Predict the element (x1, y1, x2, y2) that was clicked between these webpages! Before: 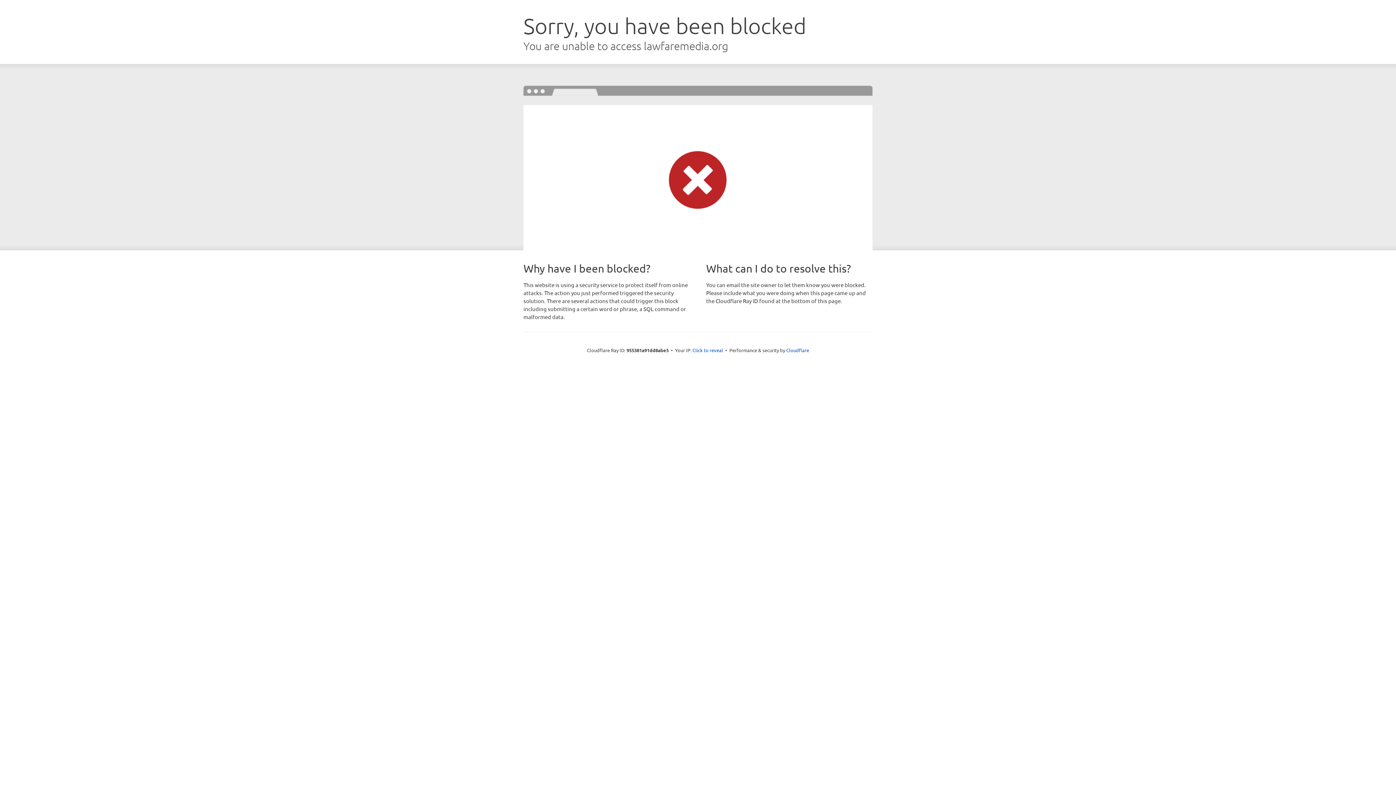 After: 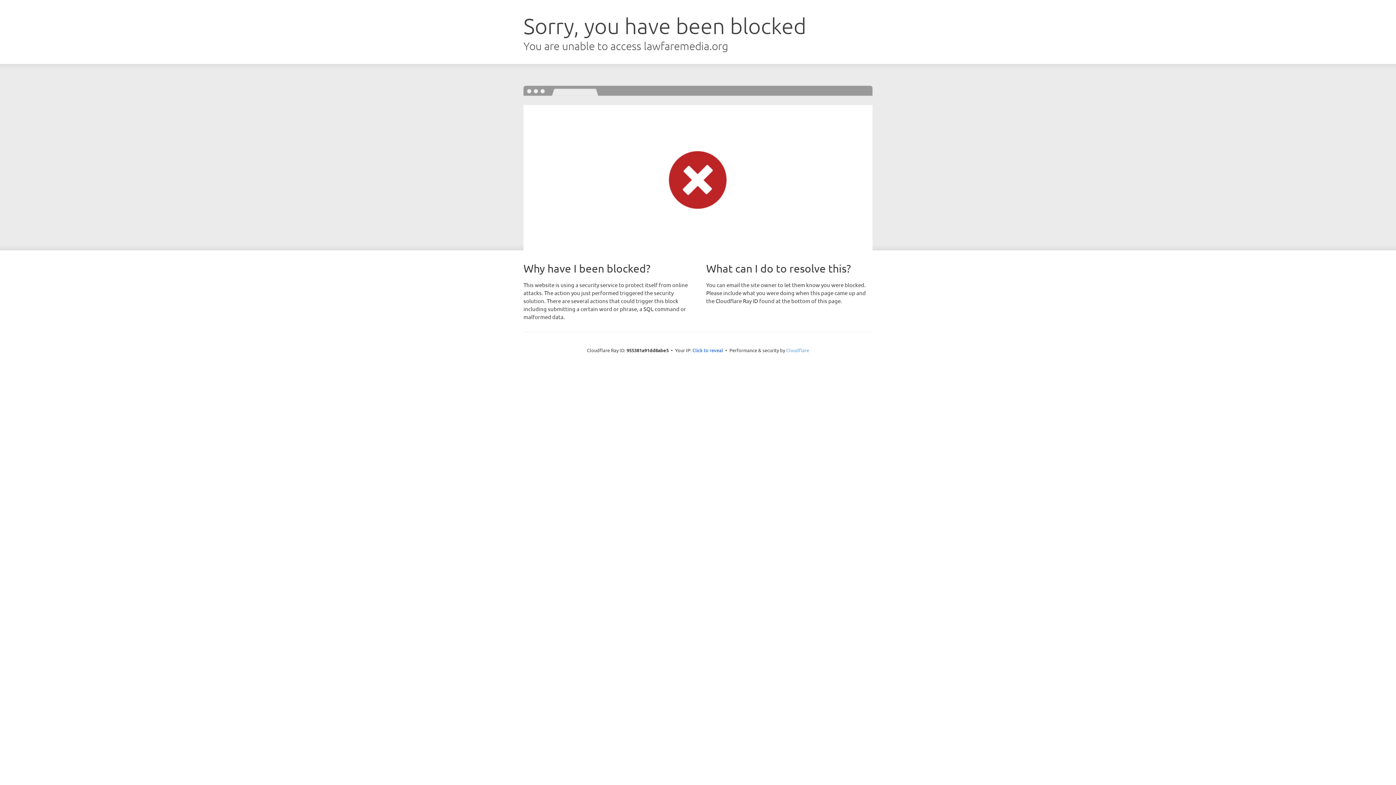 Action: label: Cloudflare bbox: (786, 347, 809, 353)